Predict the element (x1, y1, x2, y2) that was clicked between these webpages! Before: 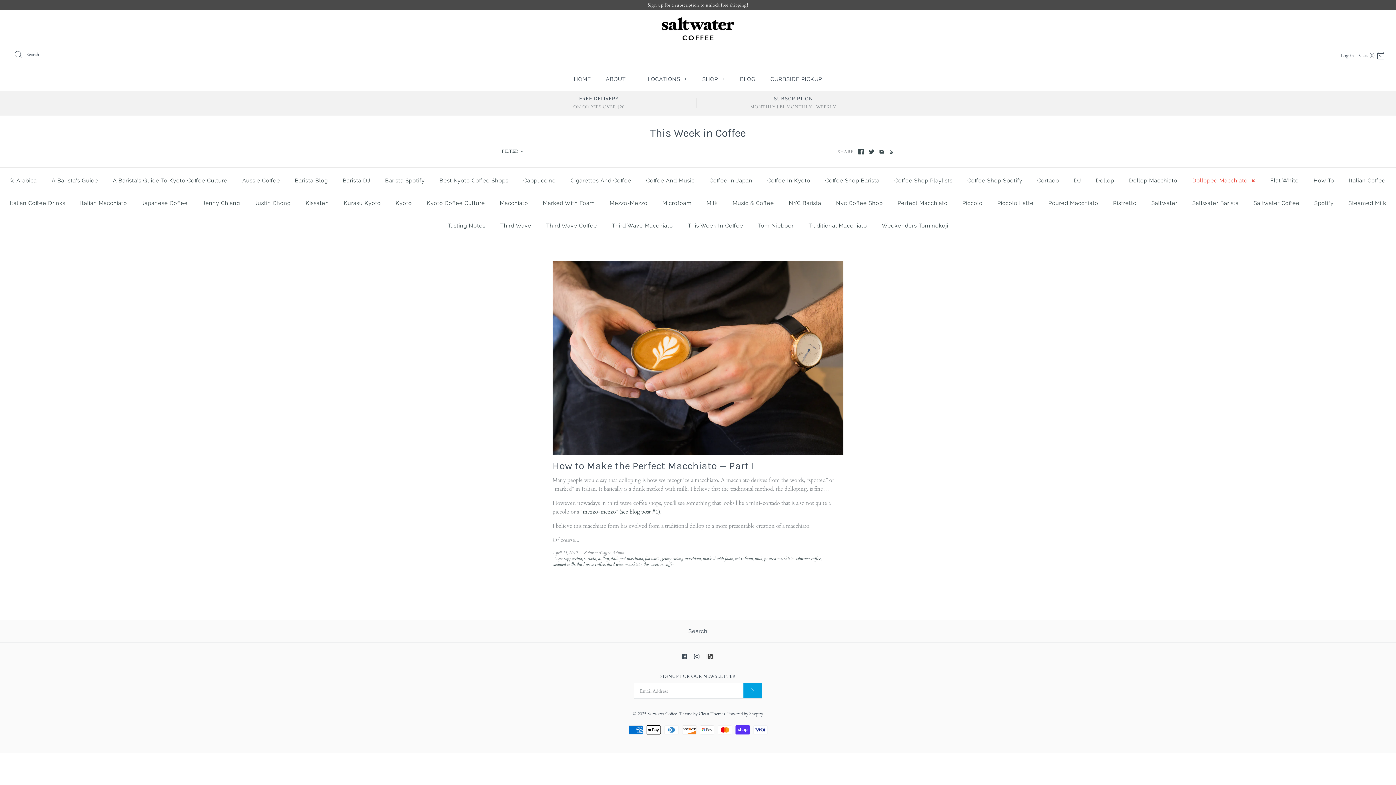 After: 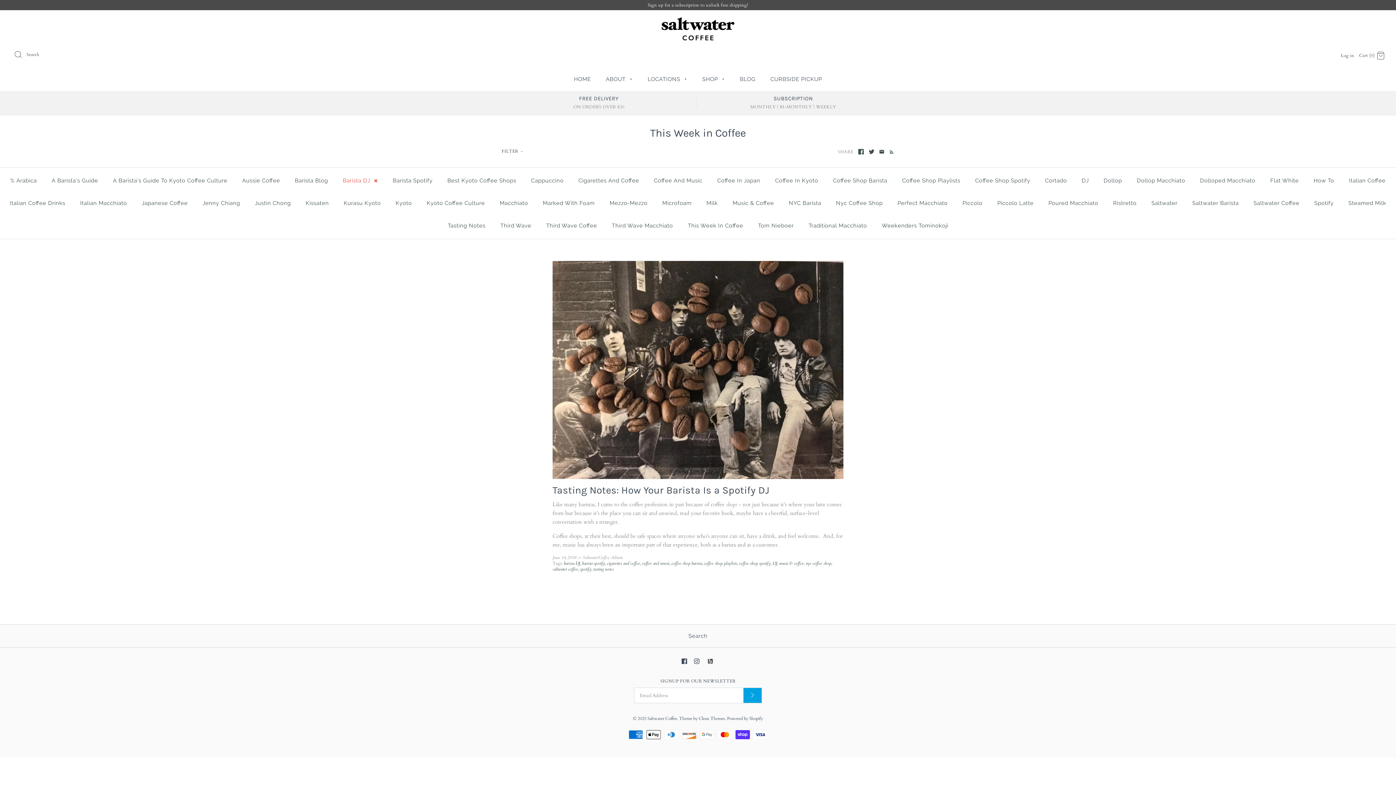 Action: label: Barista DJ bbox: (336, 169, 376, 191)